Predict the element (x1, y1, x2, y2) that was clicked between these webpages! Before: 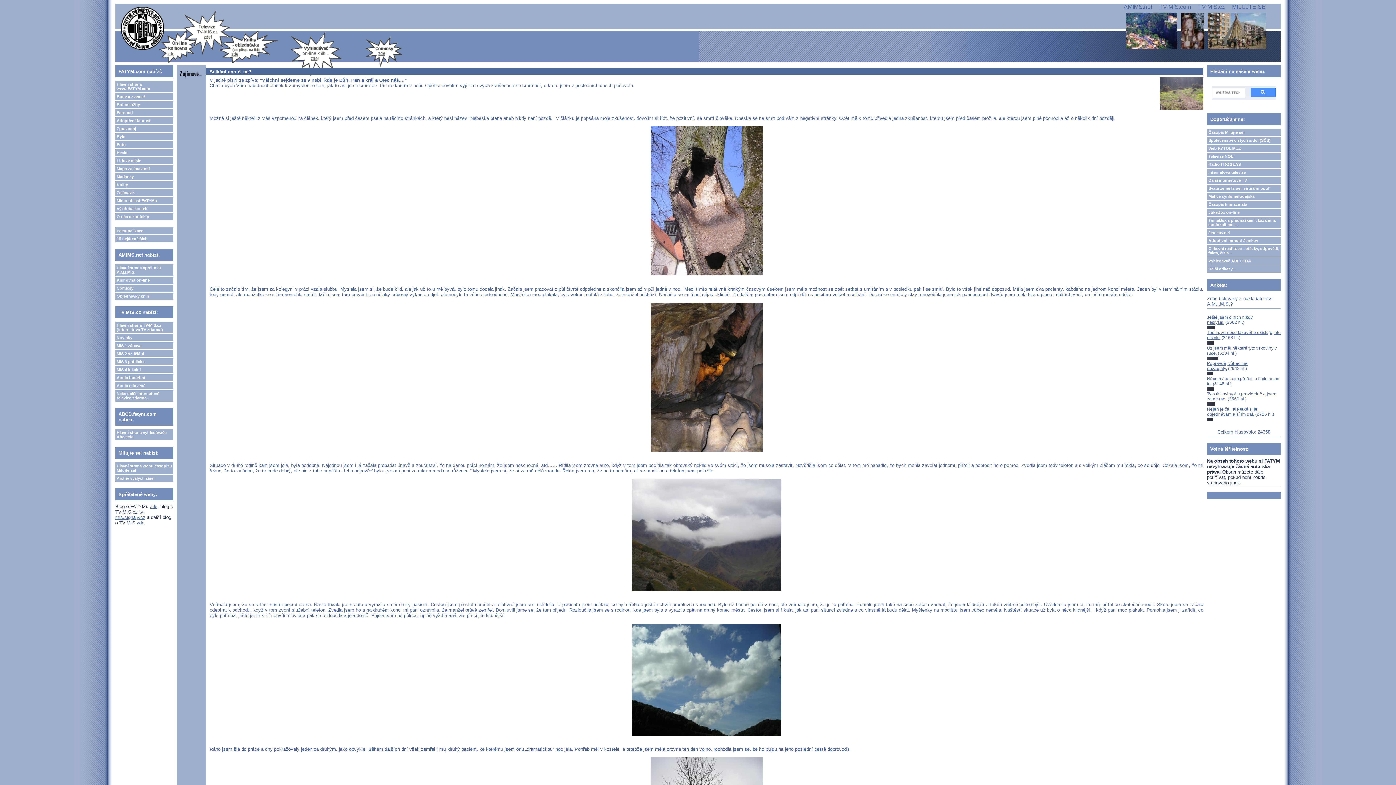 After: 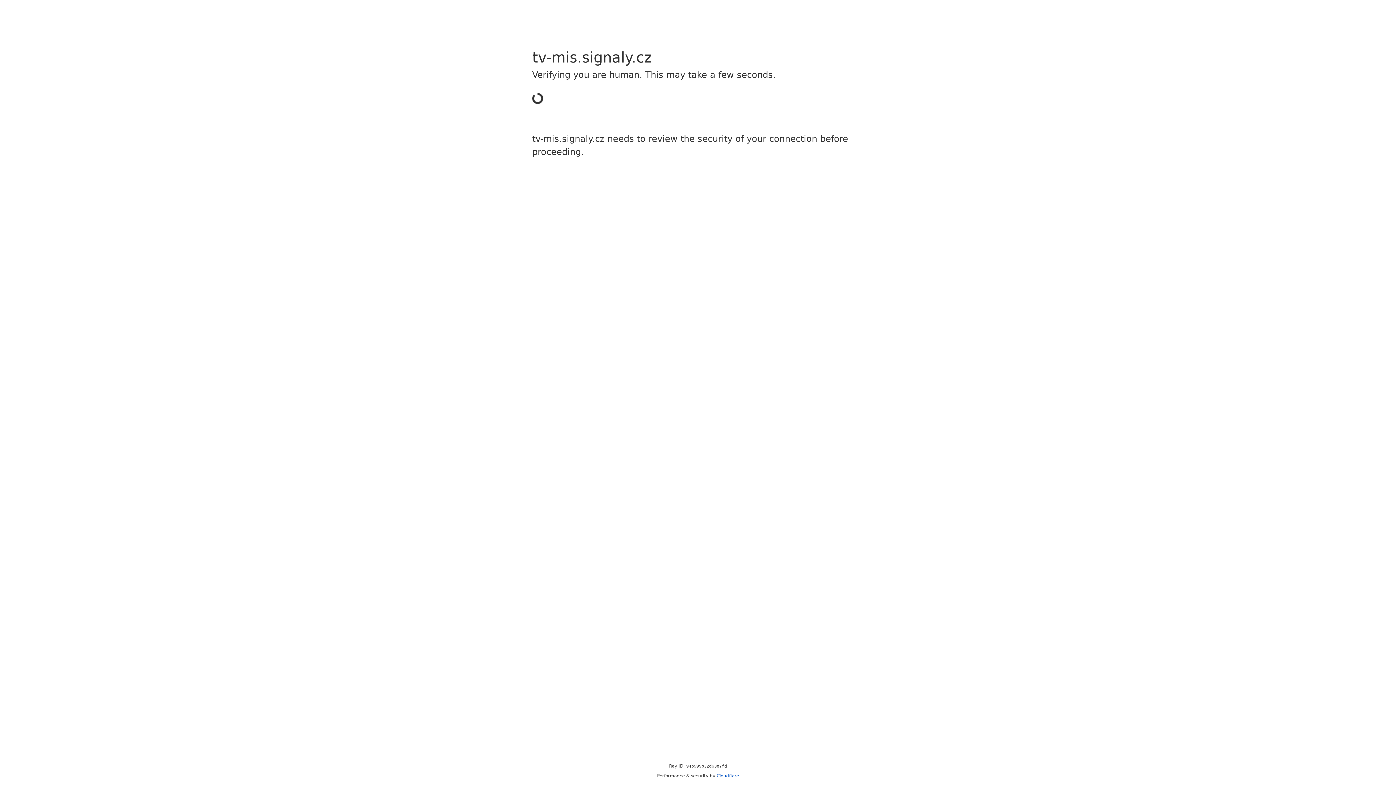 Action: label: tv-mis.signaly.cz bbox: (115, 509, 145, 520)